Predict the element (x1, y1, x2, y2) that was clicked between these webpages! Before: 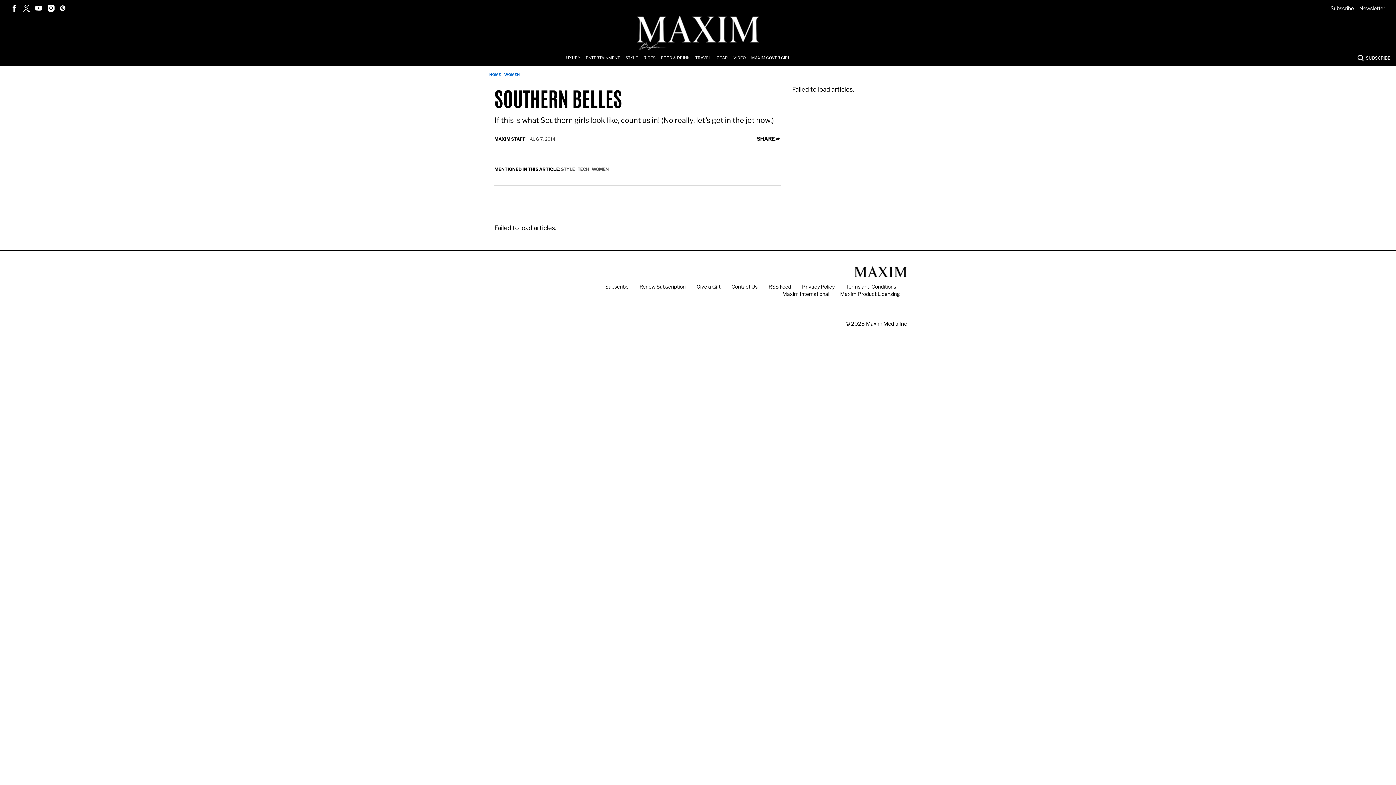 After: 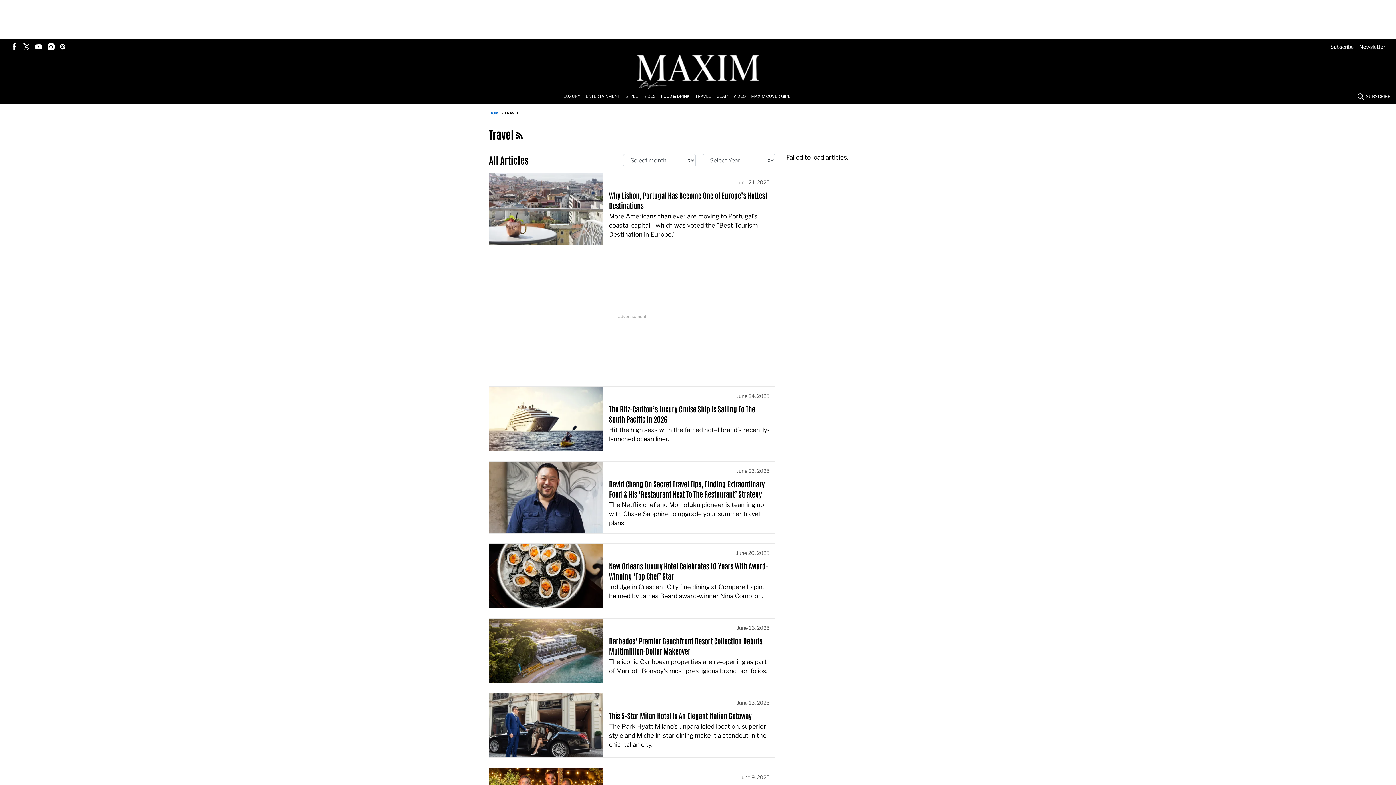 Action: bbox: (695, 50, 716, 65) label: Browse Travel